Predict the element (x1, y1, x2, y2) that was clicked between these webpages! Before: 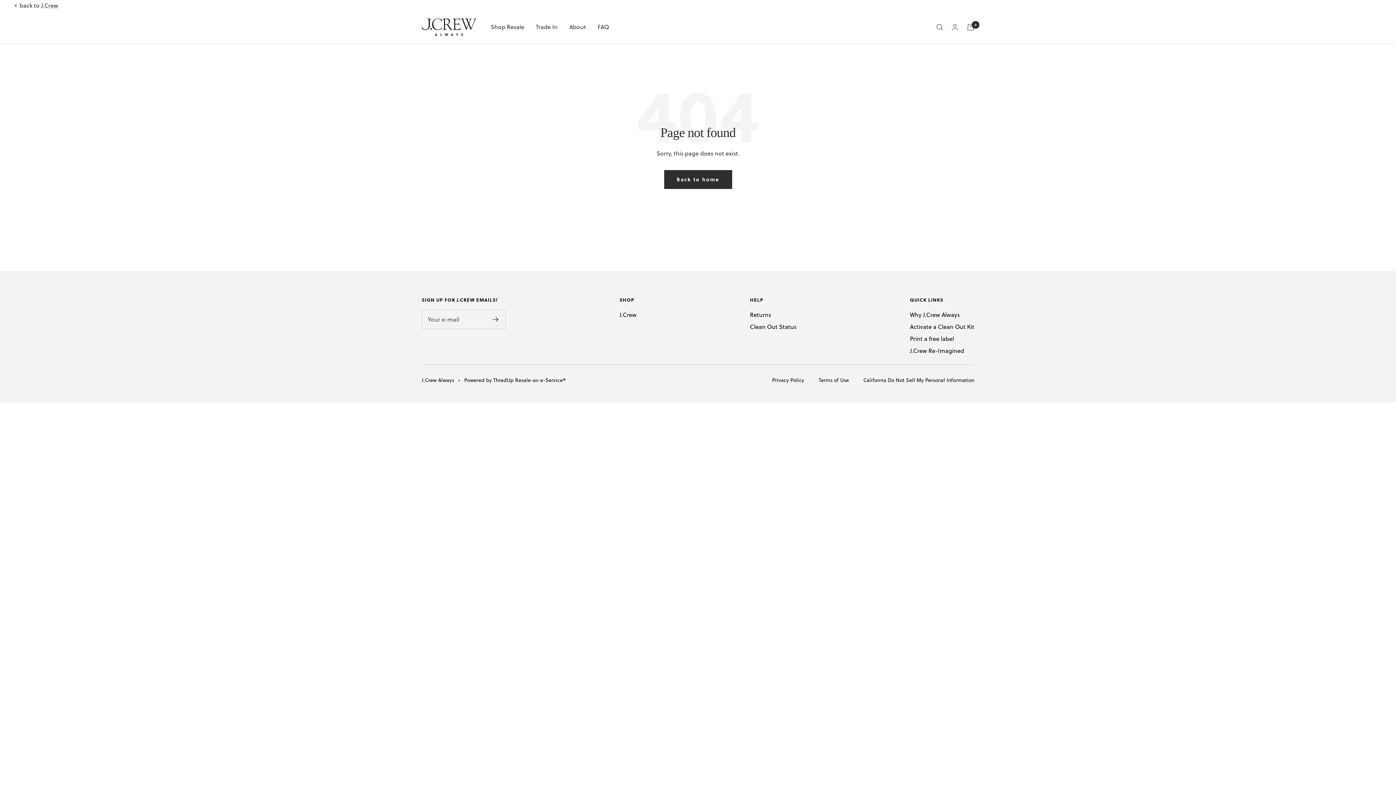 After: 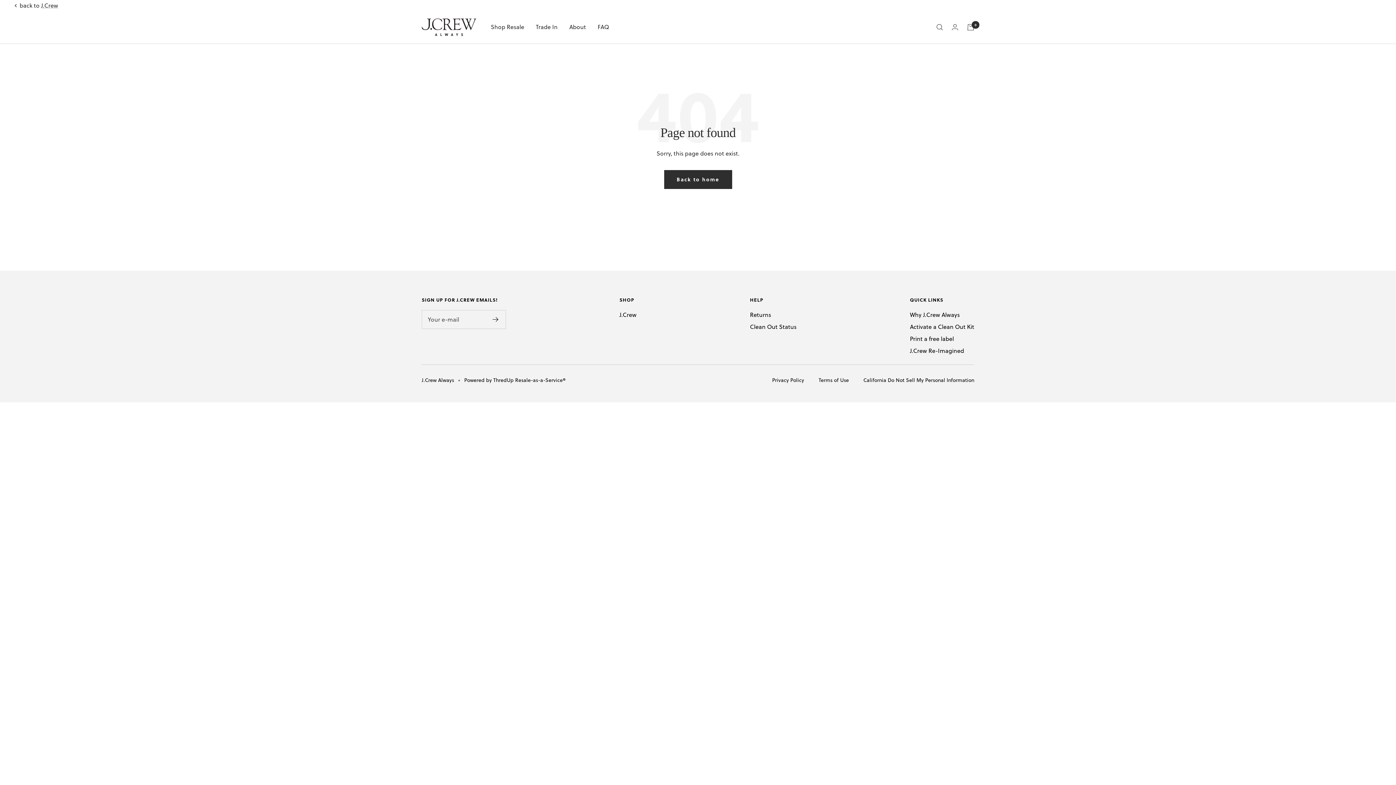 Action: bbox: (464, 376, 565, 384) label: Powered by ThredUp Resale-as-a-Service®